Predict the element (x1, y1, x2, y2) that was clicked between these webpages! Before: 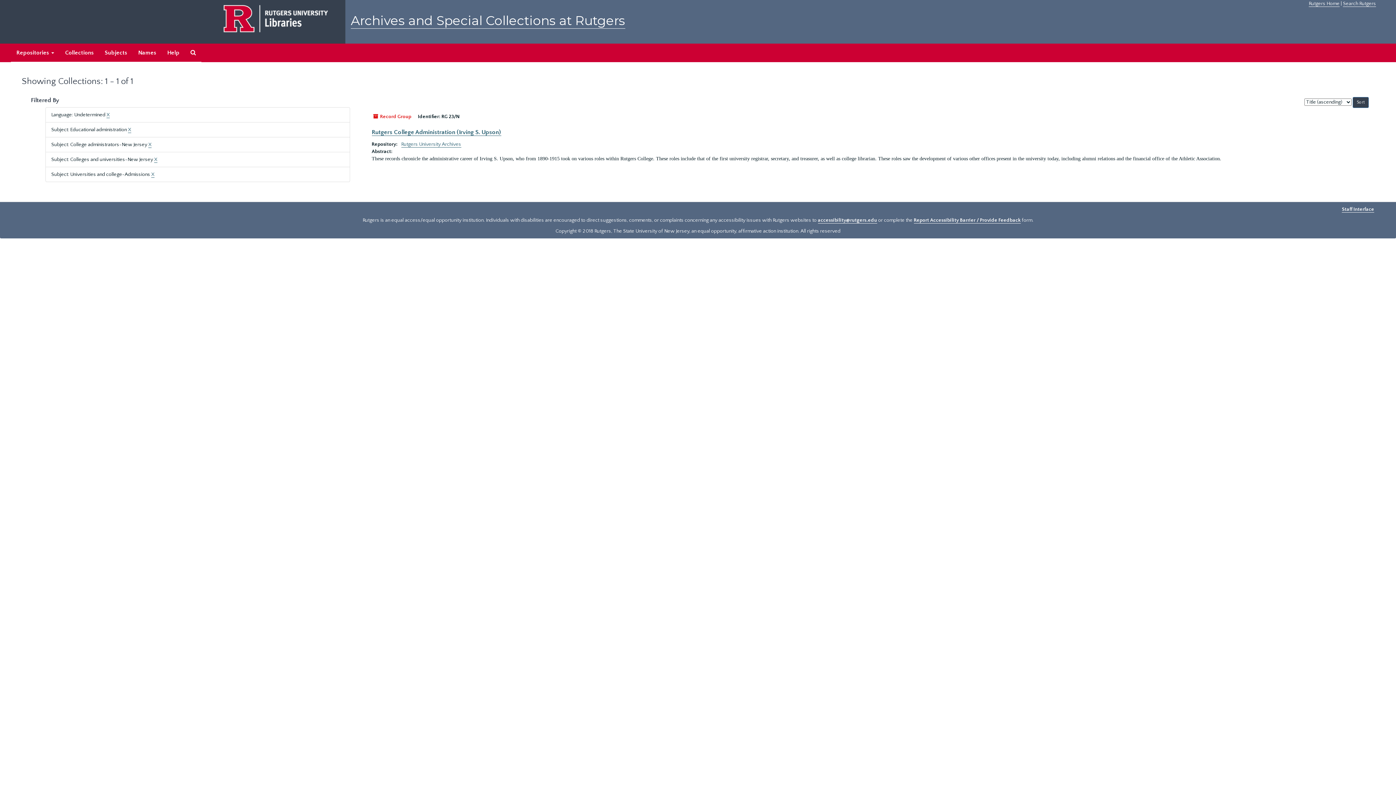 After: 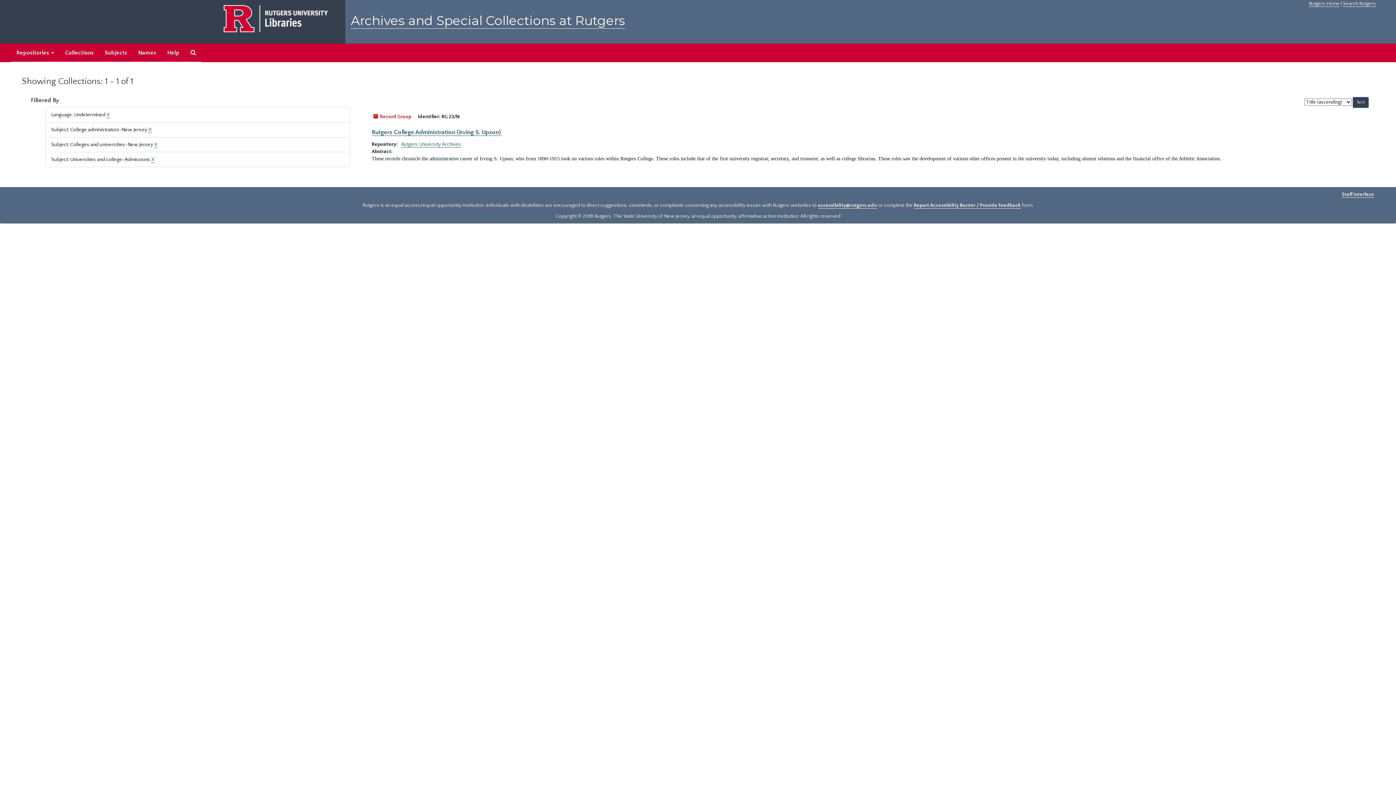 Action: bbox: (128, 126, 131, 133) label: X